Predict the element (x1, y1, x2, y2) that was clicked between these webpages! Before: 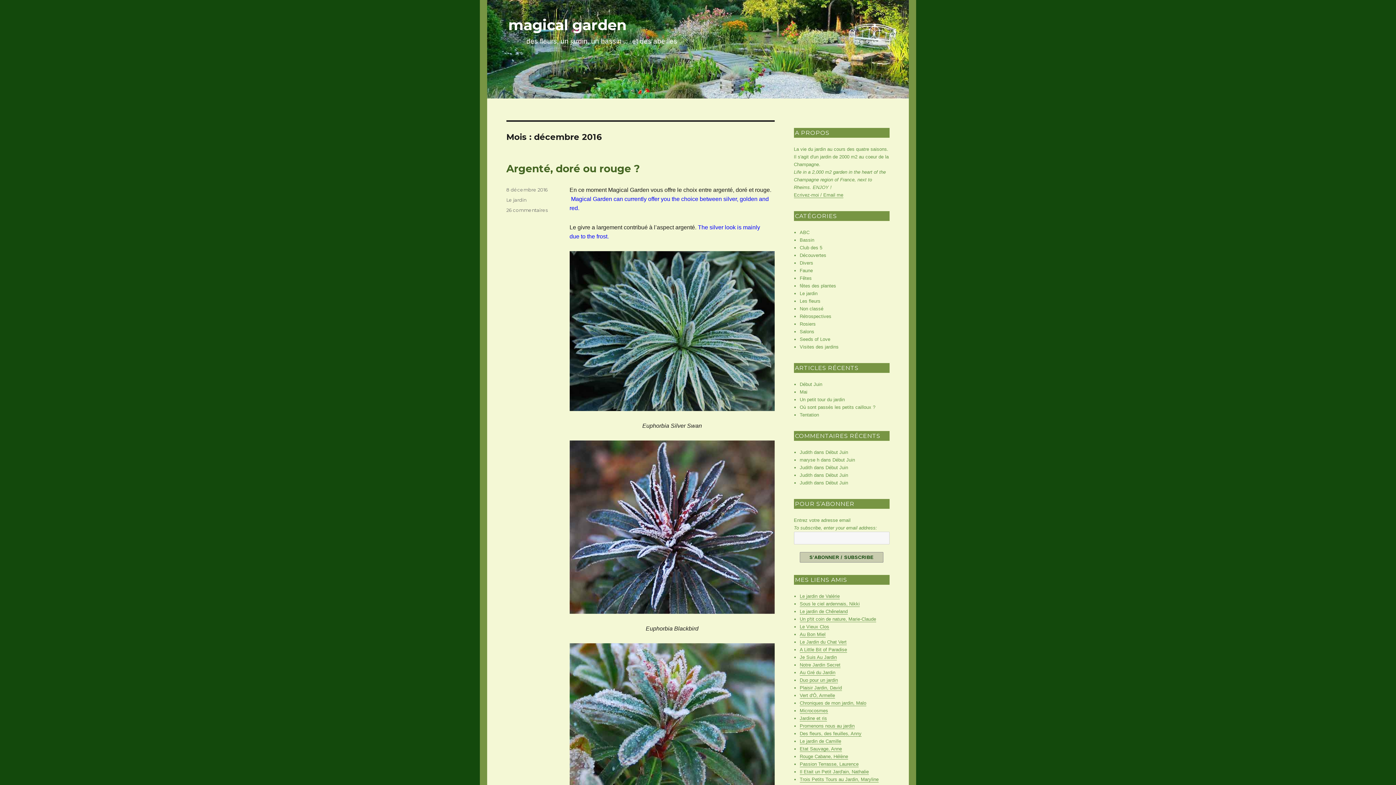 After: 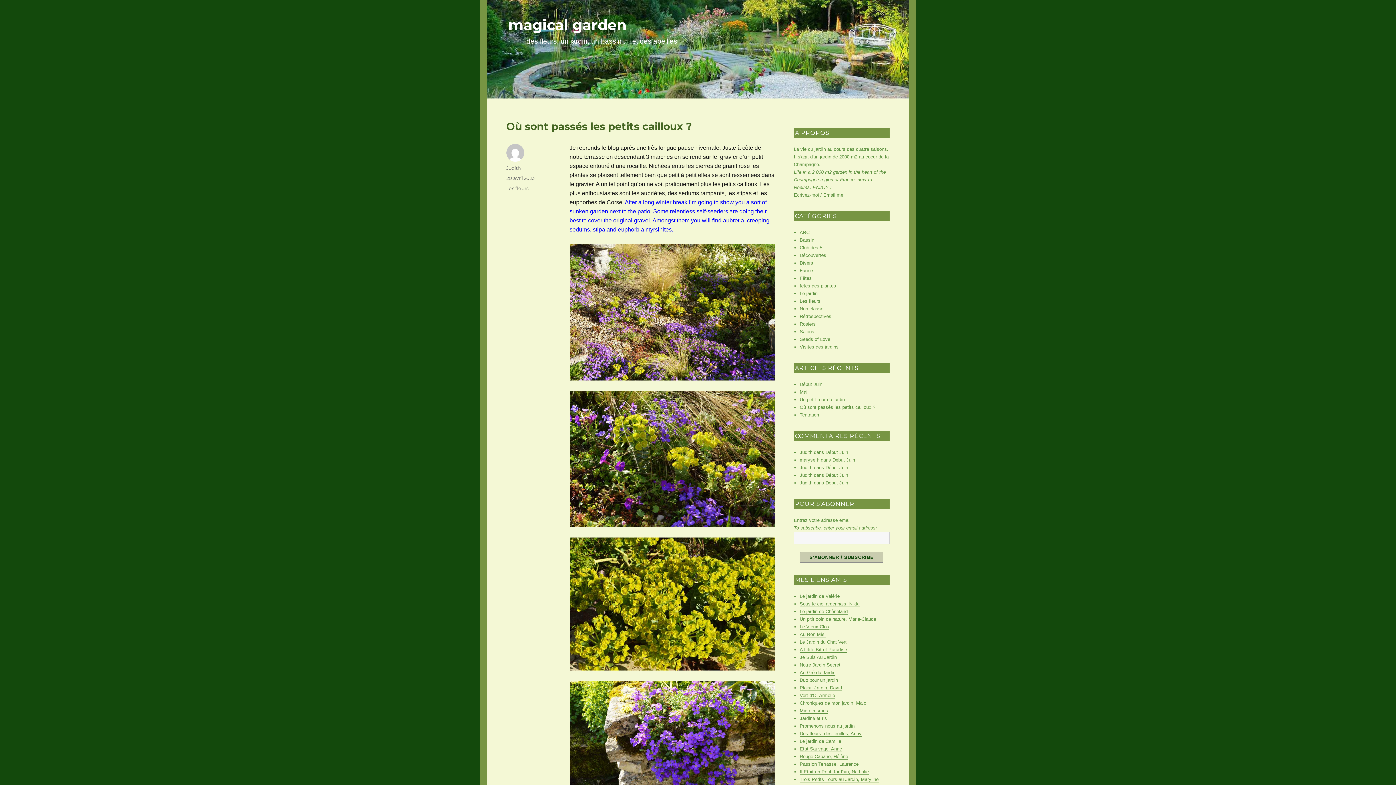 Action: label: Où sont passés les petits cailloux ? bbox: (799, 404, 875, 410)